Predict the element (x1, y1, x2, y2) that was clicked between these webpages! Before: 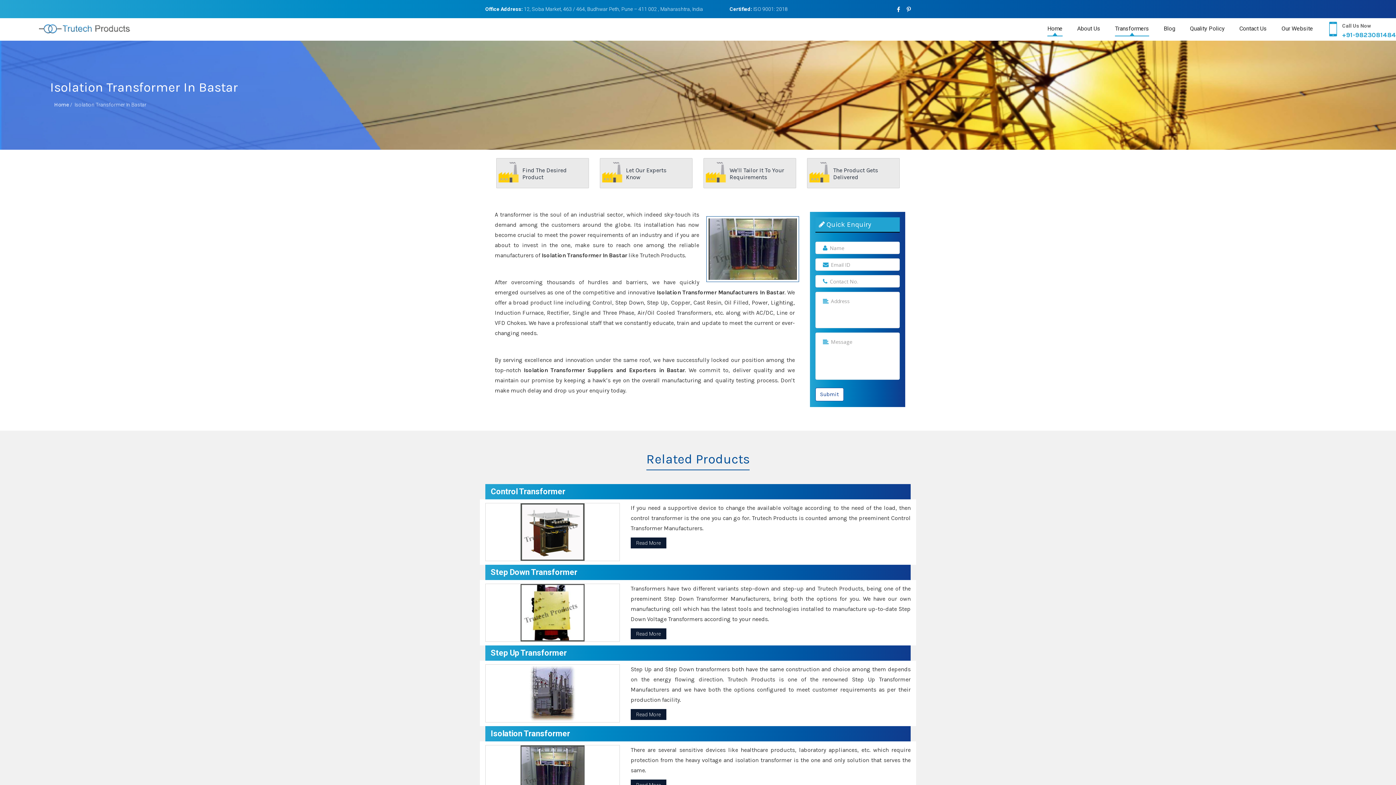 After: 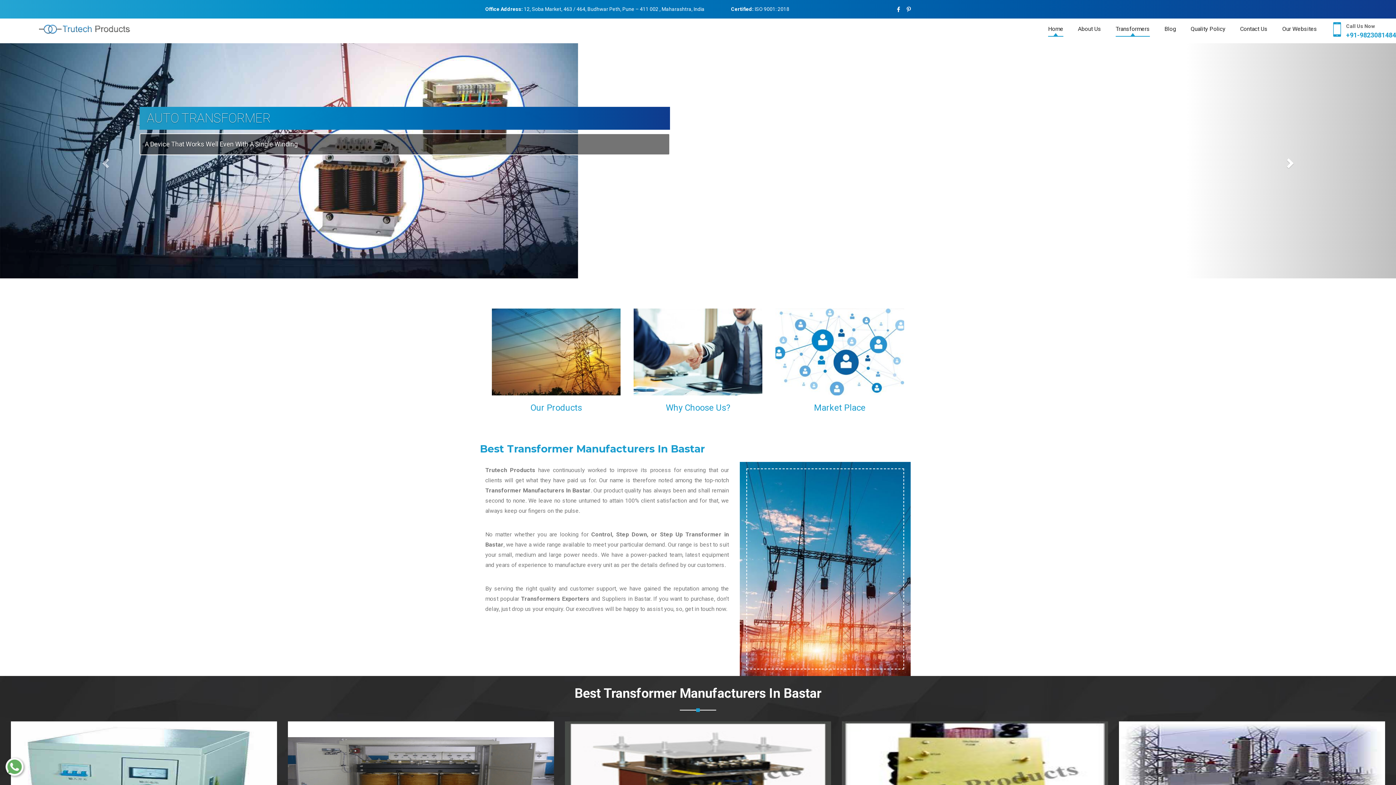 Action: bbox: (0, 25, 132, 30)